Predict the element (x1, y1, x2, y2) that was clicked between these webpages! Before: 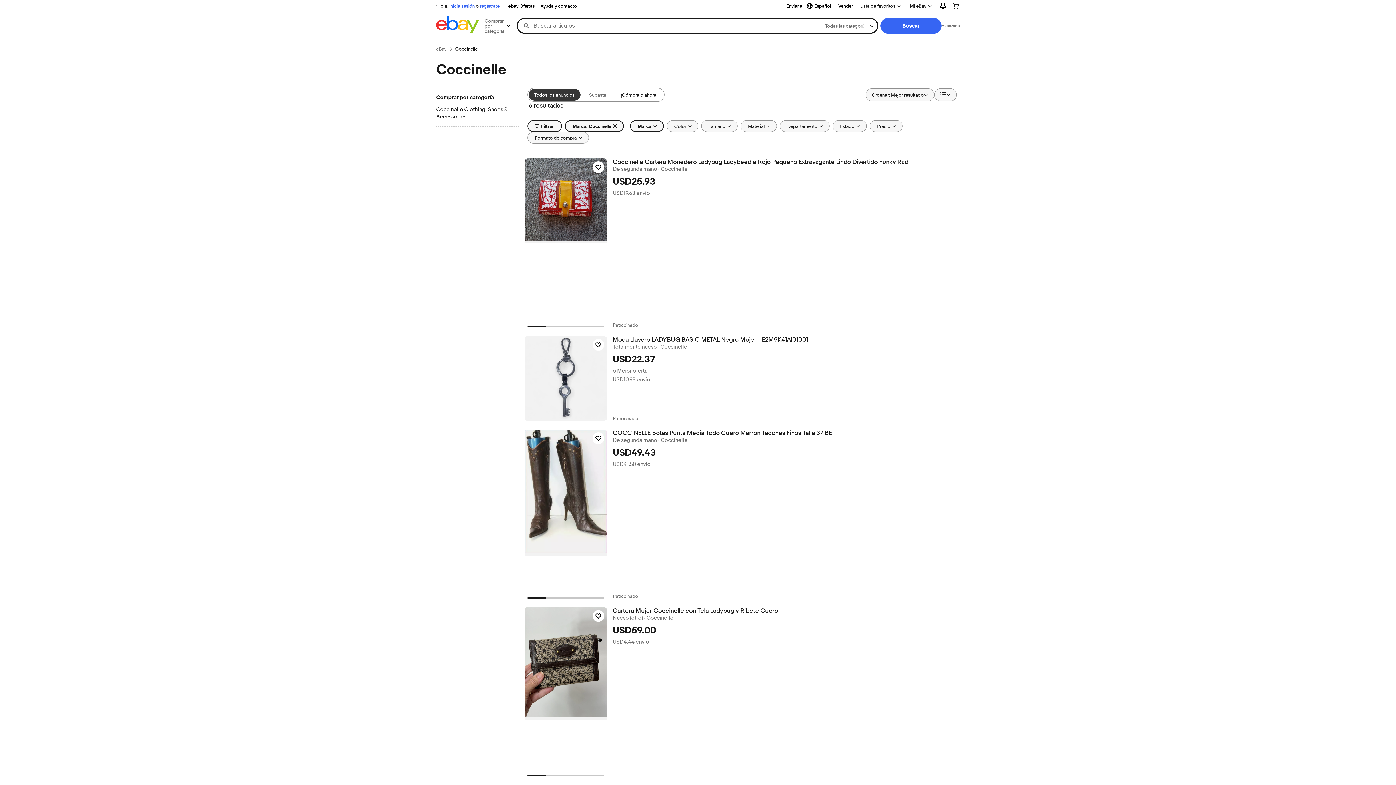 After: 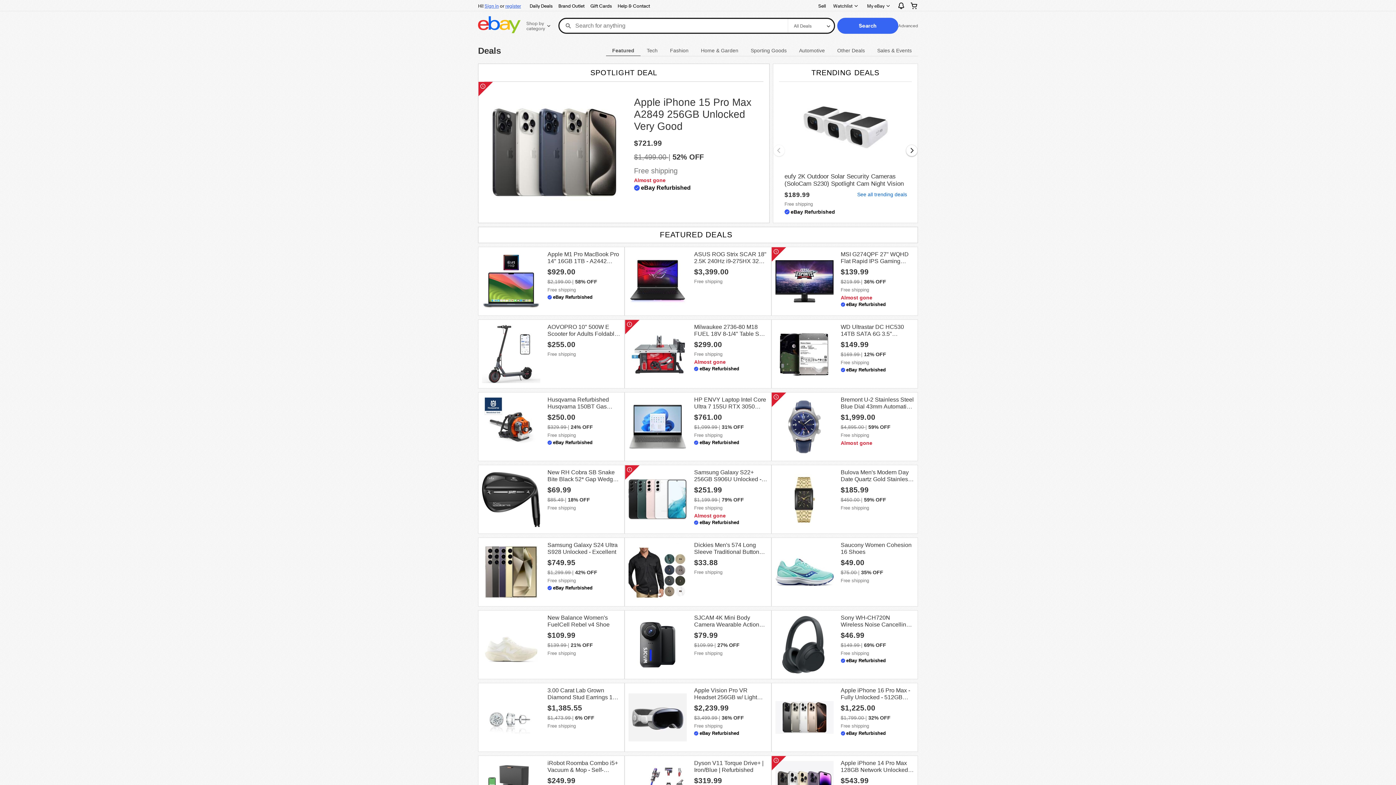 Action: bbox: (505, 1, 537, 10) label: ebay Ofertas